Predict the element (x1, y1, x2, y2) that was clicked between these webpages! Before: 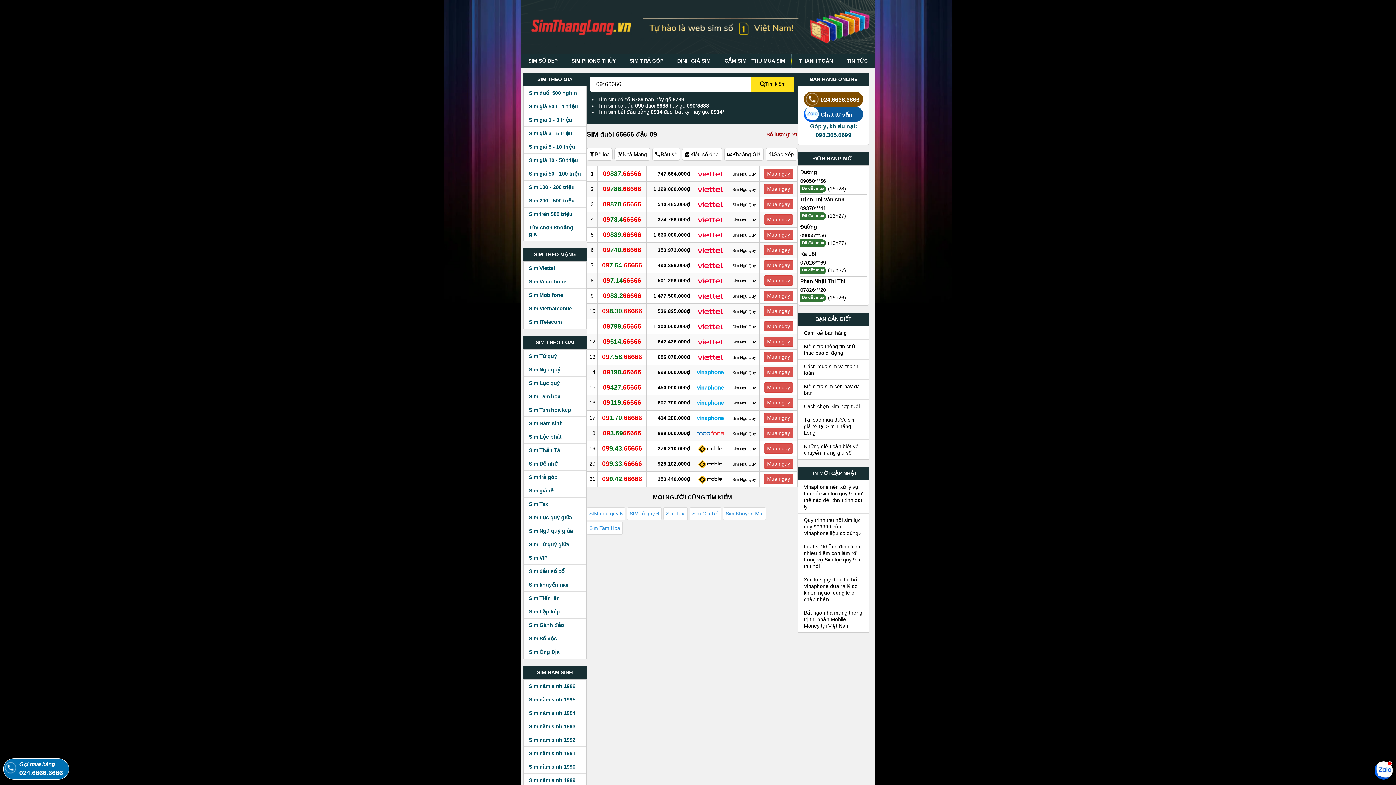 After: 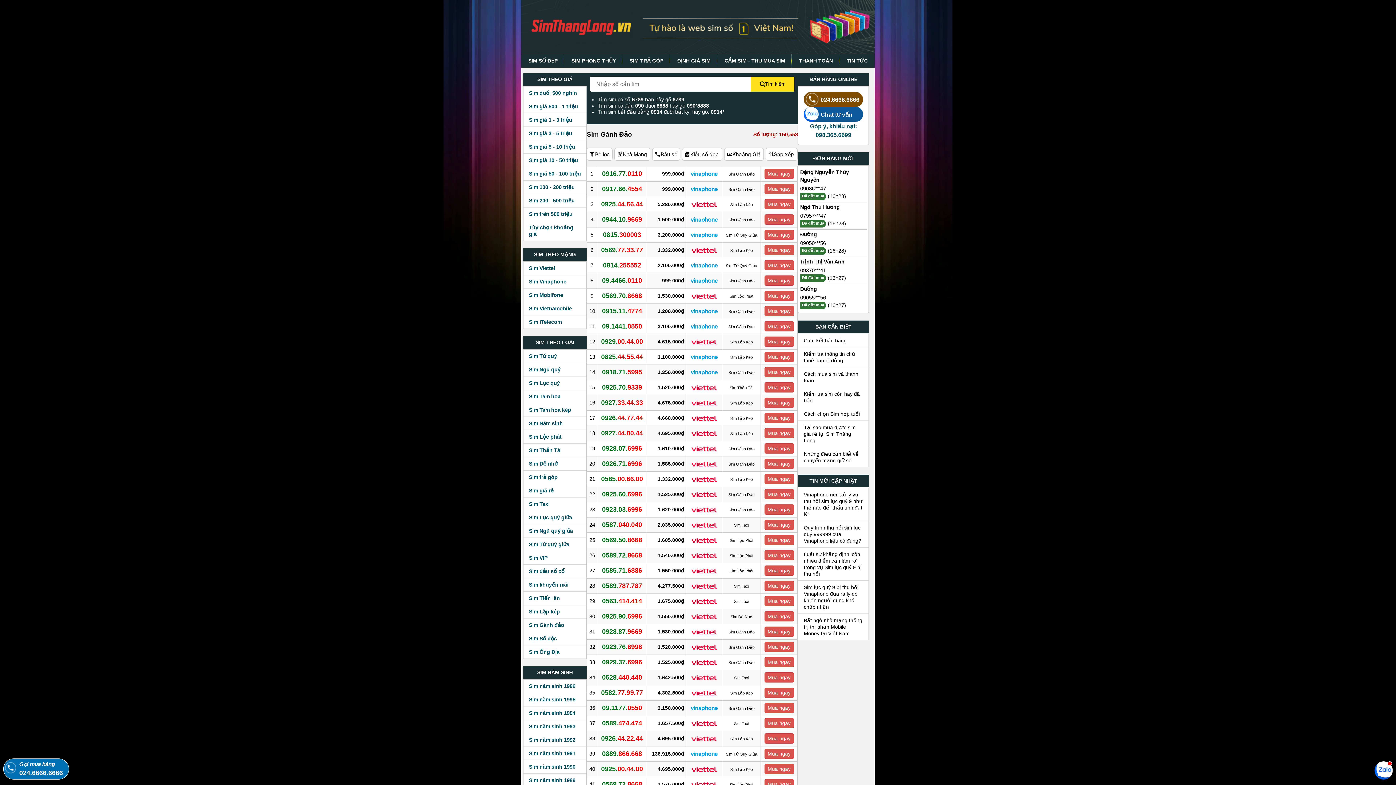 Action: label: Sim Gánh đảo bbox: (523, 618, 586, 632)